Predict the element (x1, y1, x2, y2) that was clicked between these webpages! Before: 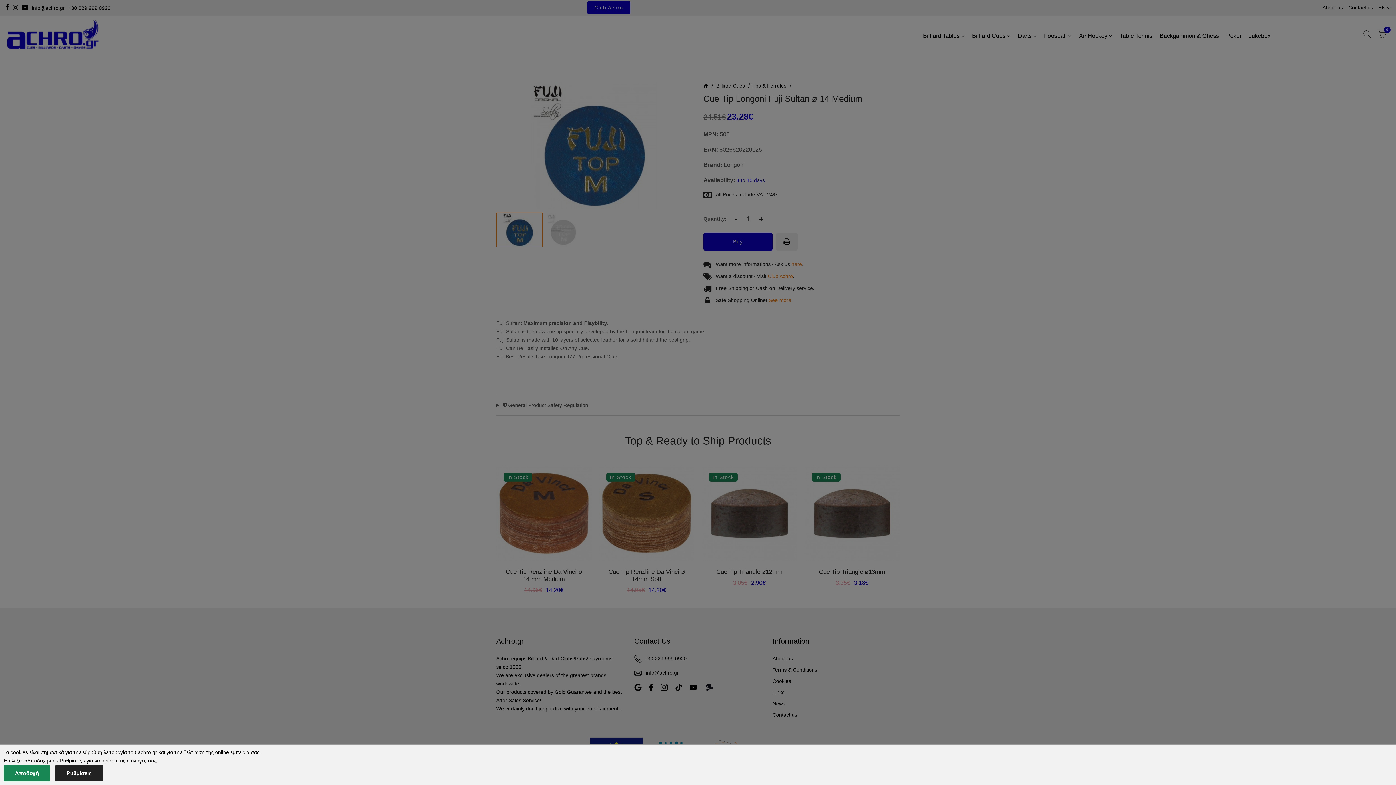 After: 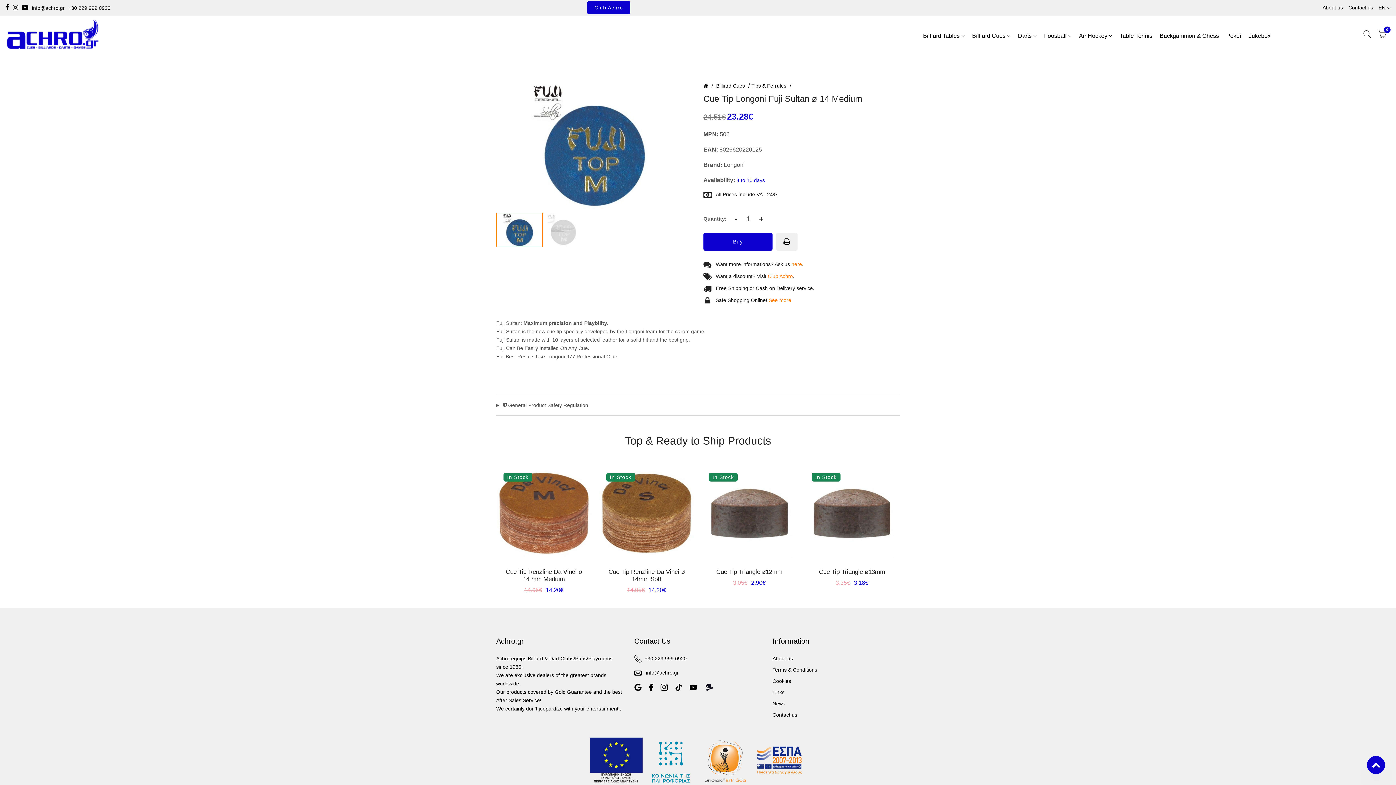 Action: label: Αποδοχή bbox: (3, 765, 50, 781)